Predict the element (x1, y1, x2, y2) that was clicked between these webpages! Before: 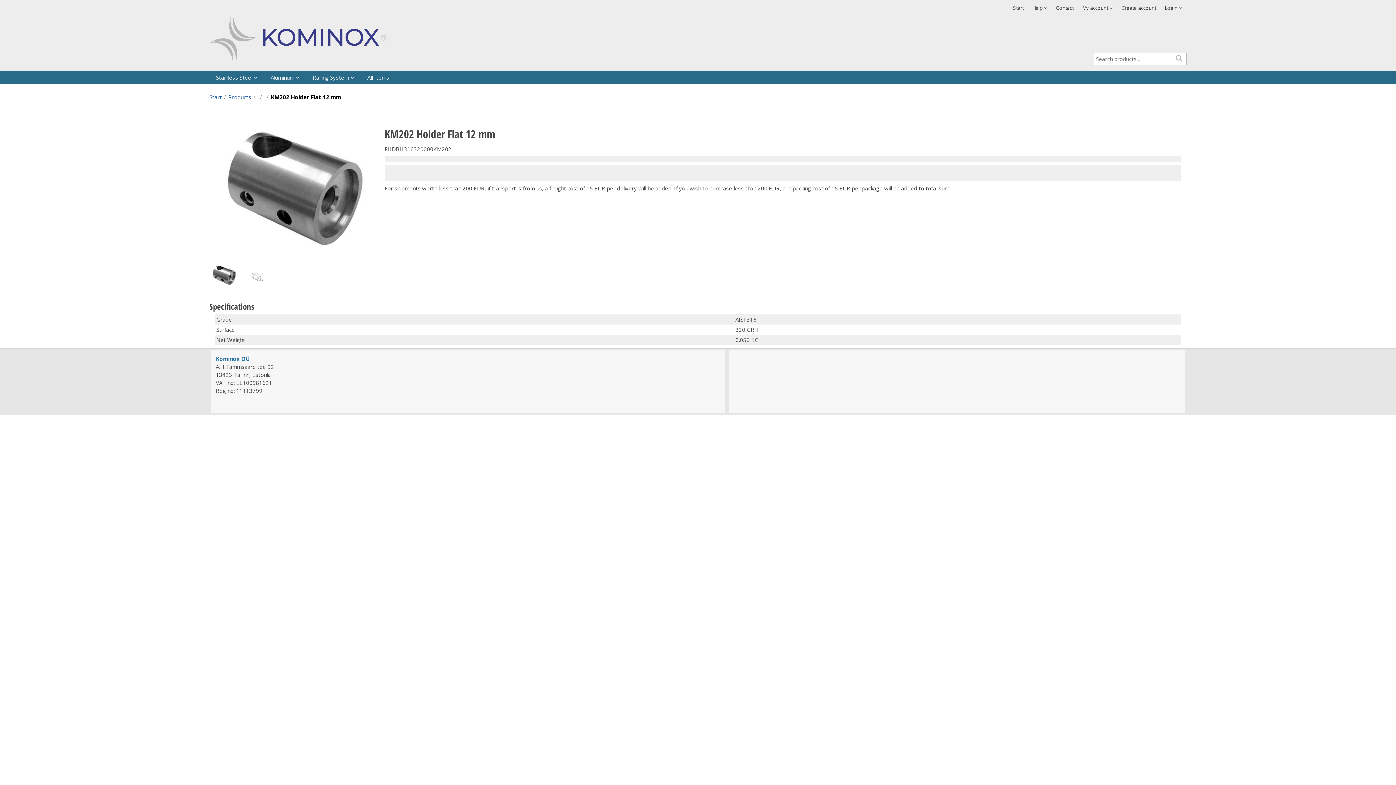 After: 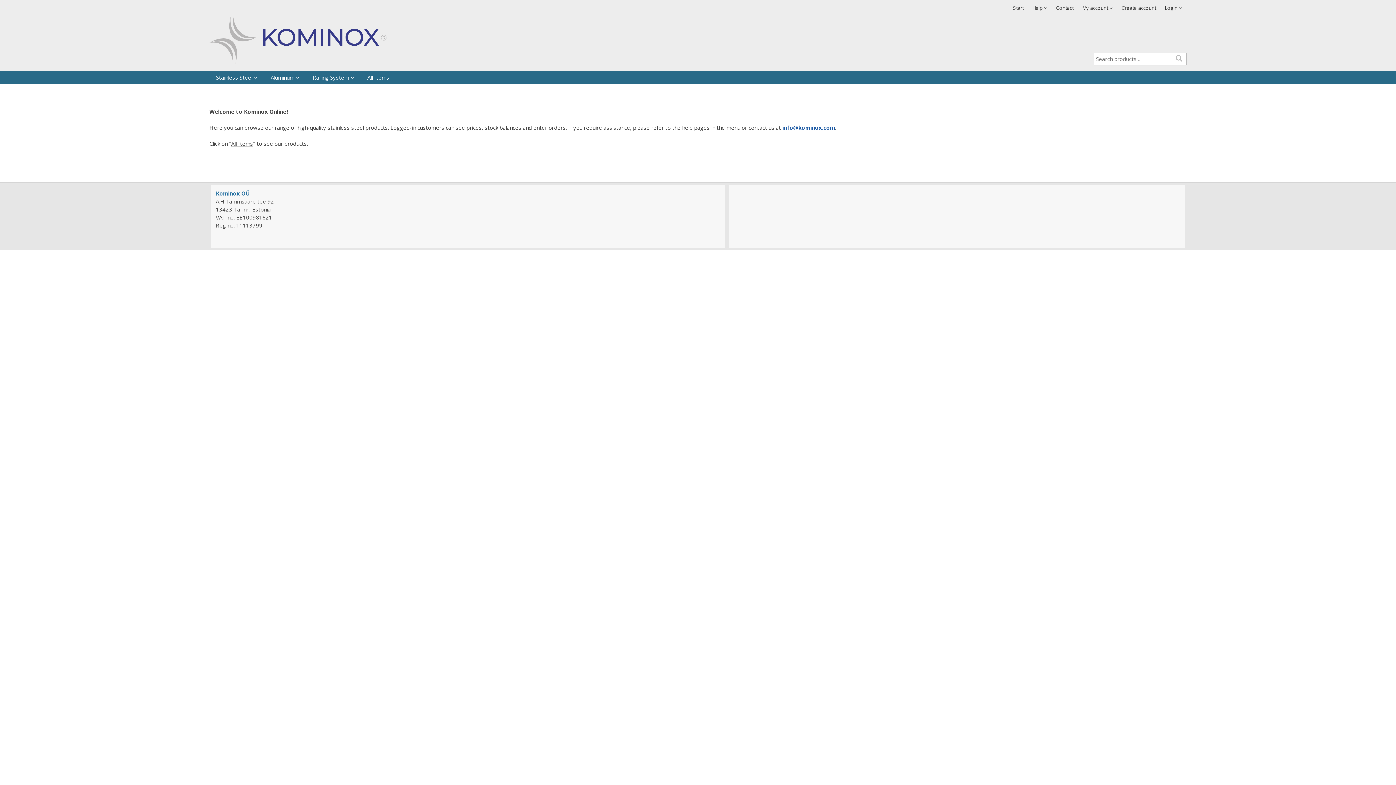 Action: bbox: (209, 93, 221, 100) label: Start